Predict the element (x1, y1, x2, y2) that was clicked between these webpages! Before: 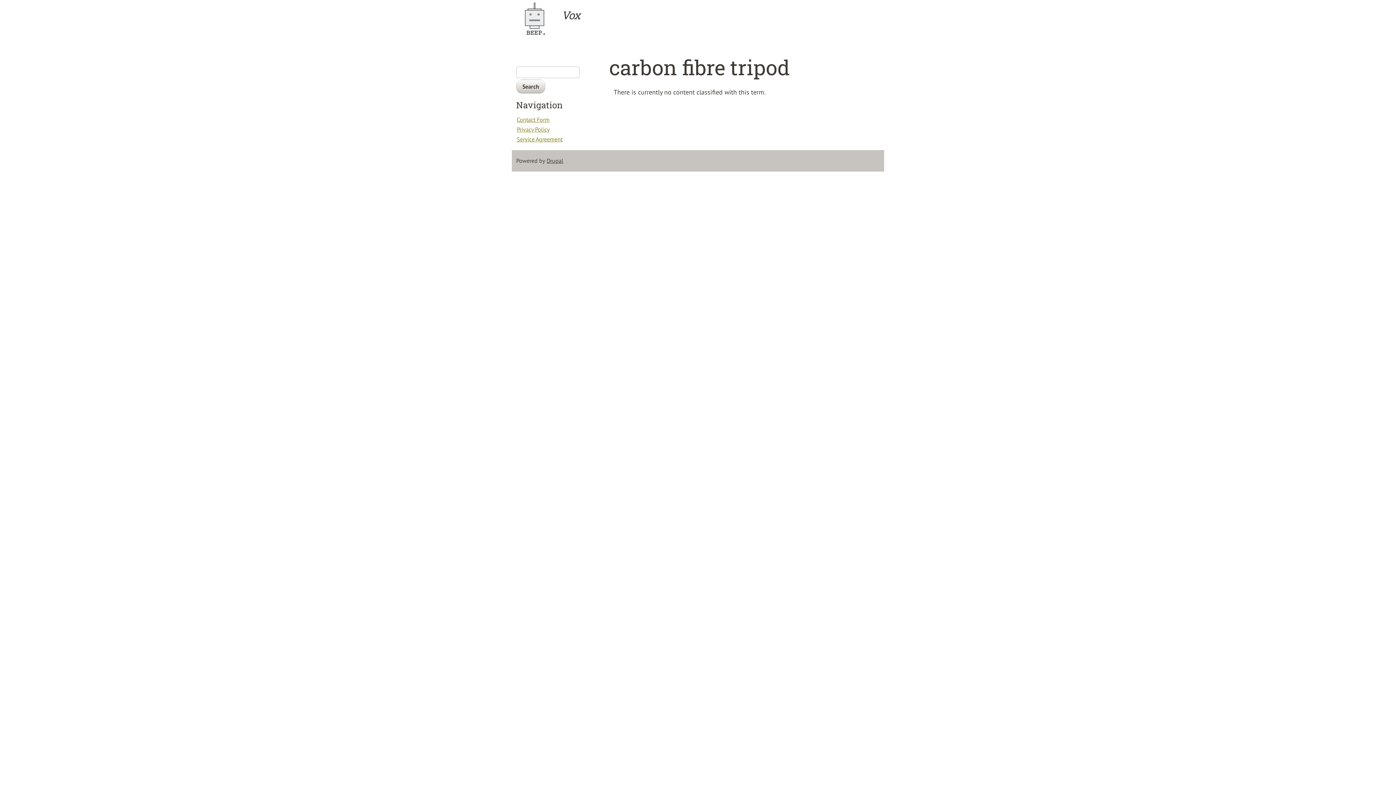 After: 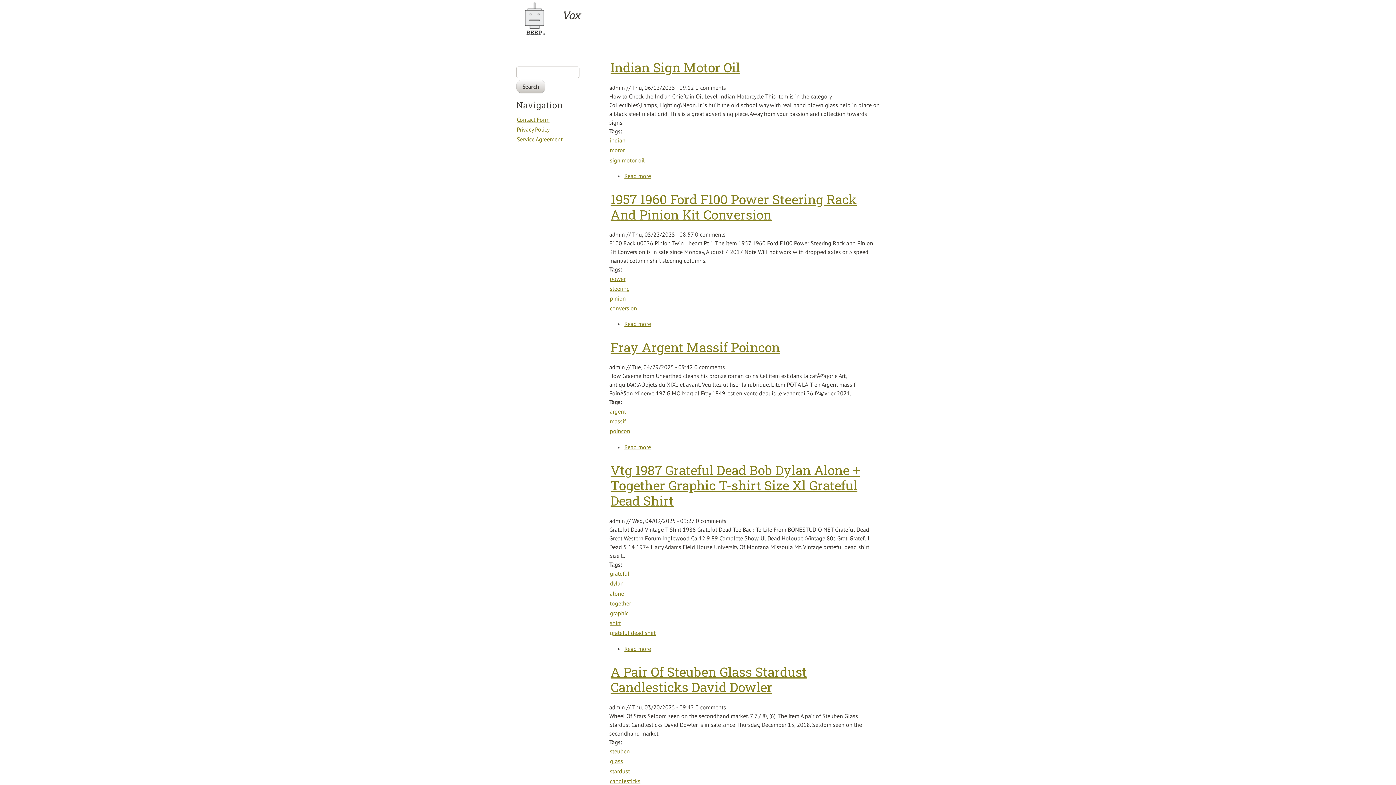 Action: bbox: (516, 0, 560, 37)